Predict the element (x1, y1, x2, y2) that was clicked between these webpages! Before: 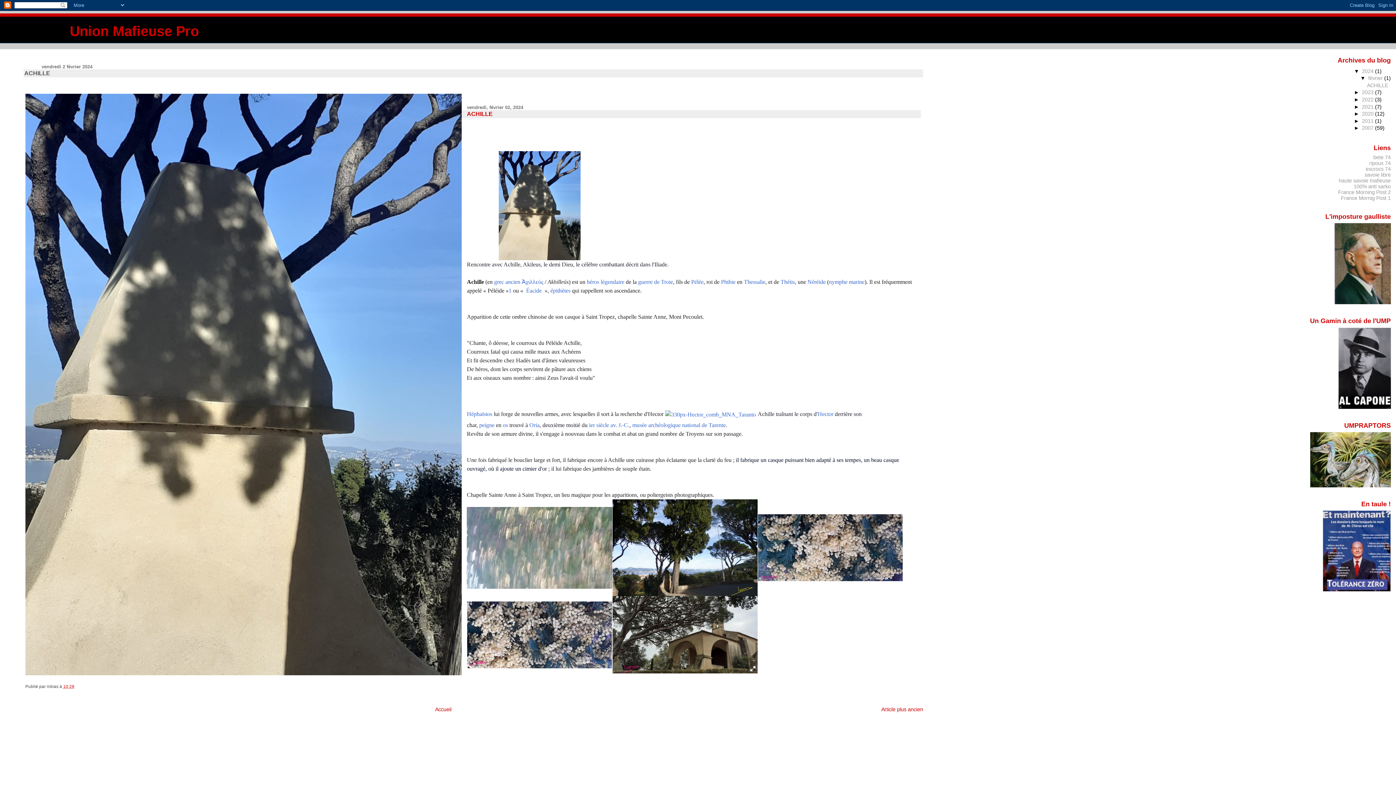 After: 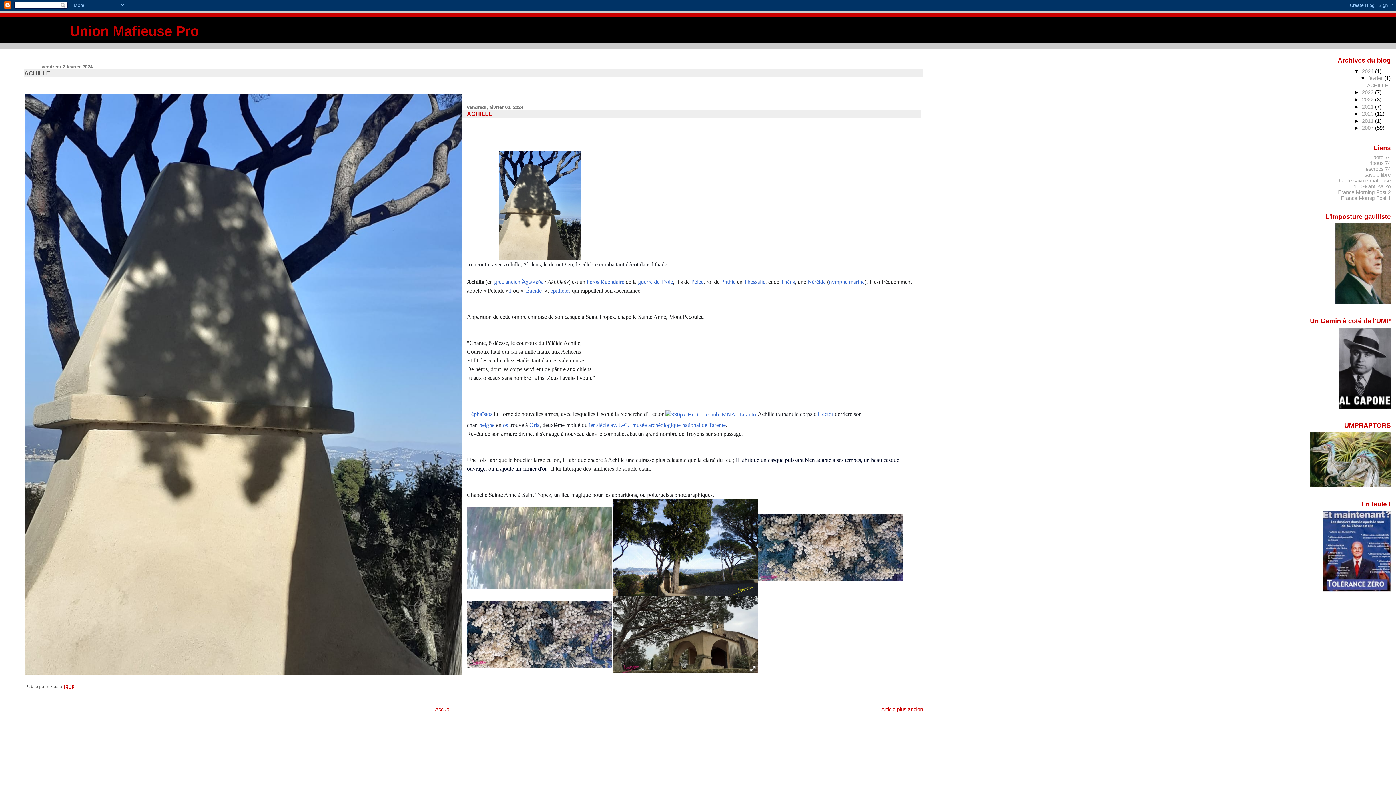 Action: bbox: (529, 422, 539, 428) label: Oria